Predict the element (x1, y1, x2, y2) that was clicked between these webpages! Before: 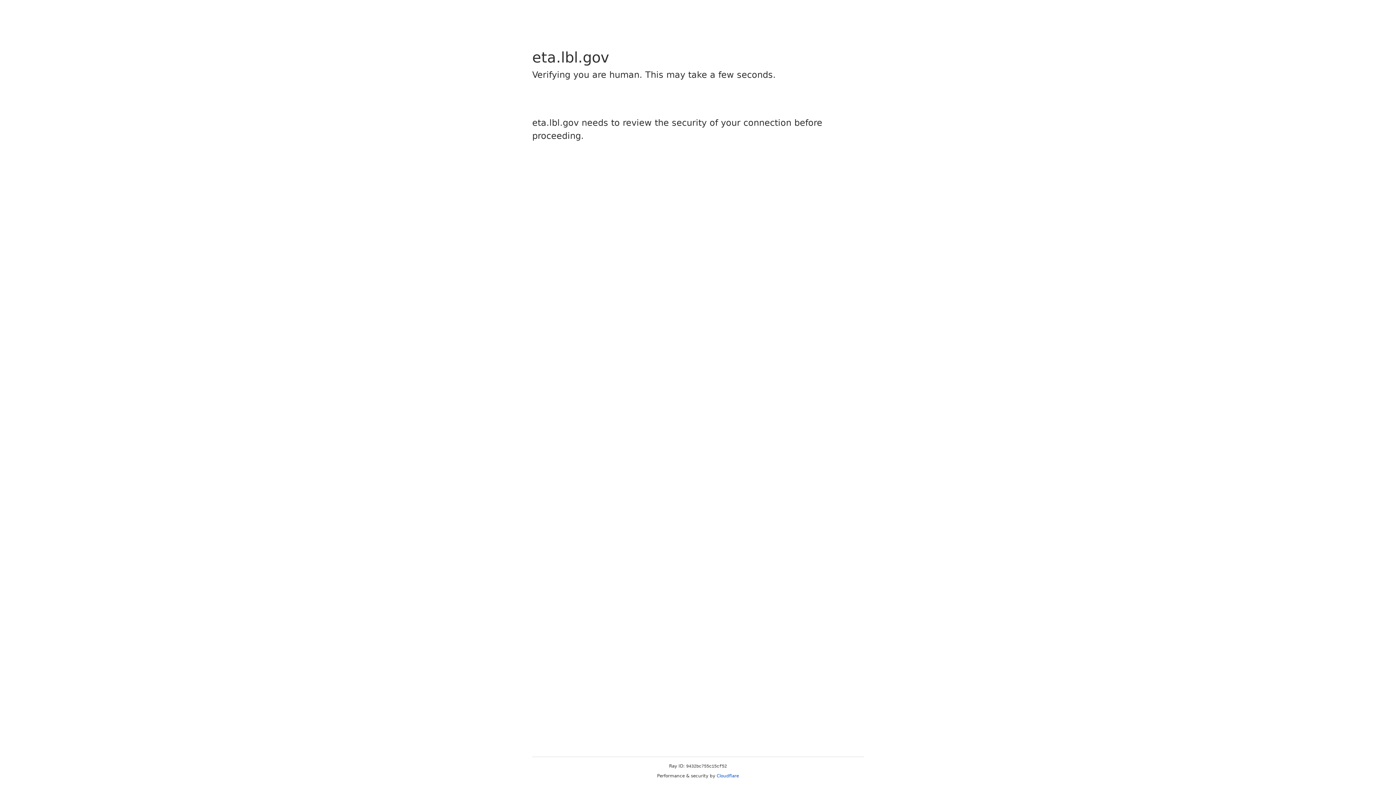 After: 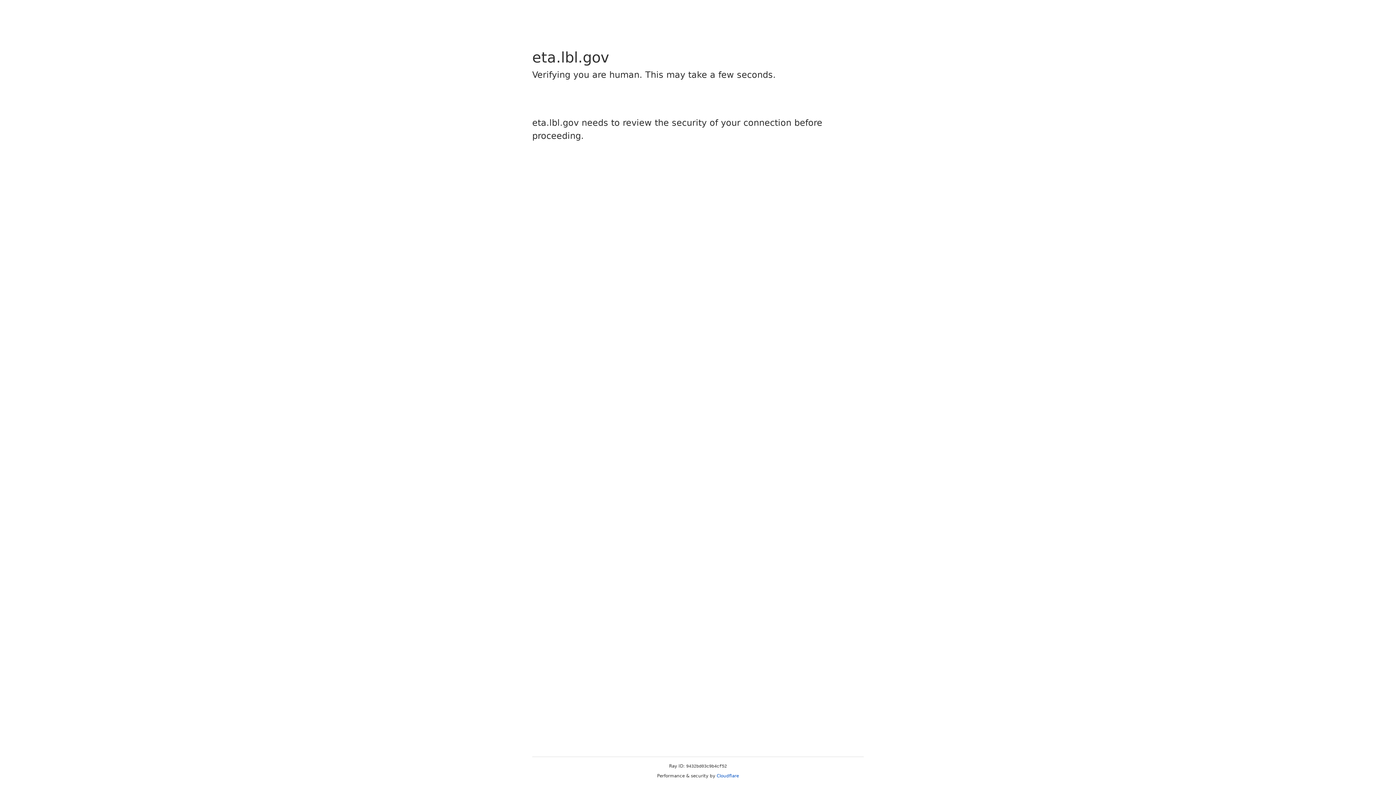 Action: bbox: (716, 773, 739, 778) label: Cloudflare